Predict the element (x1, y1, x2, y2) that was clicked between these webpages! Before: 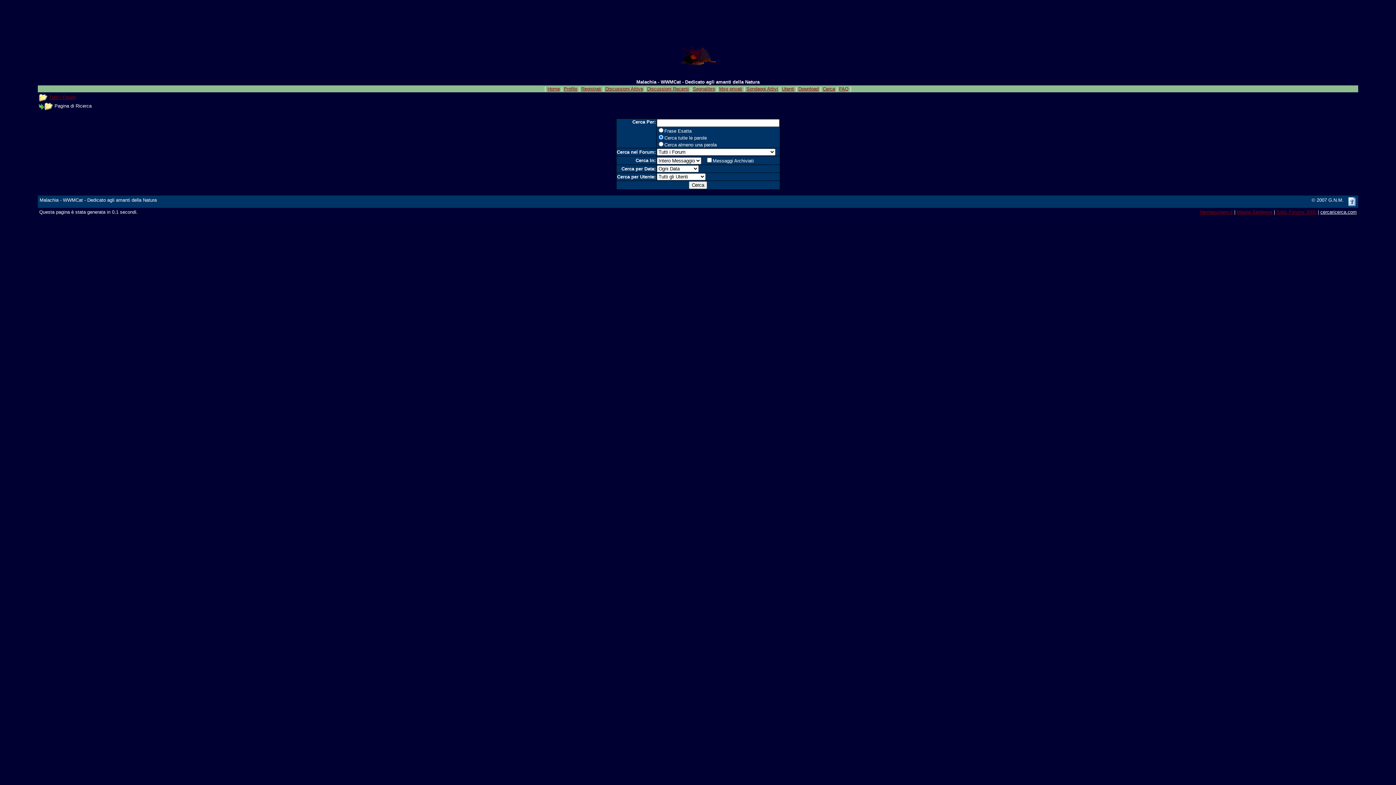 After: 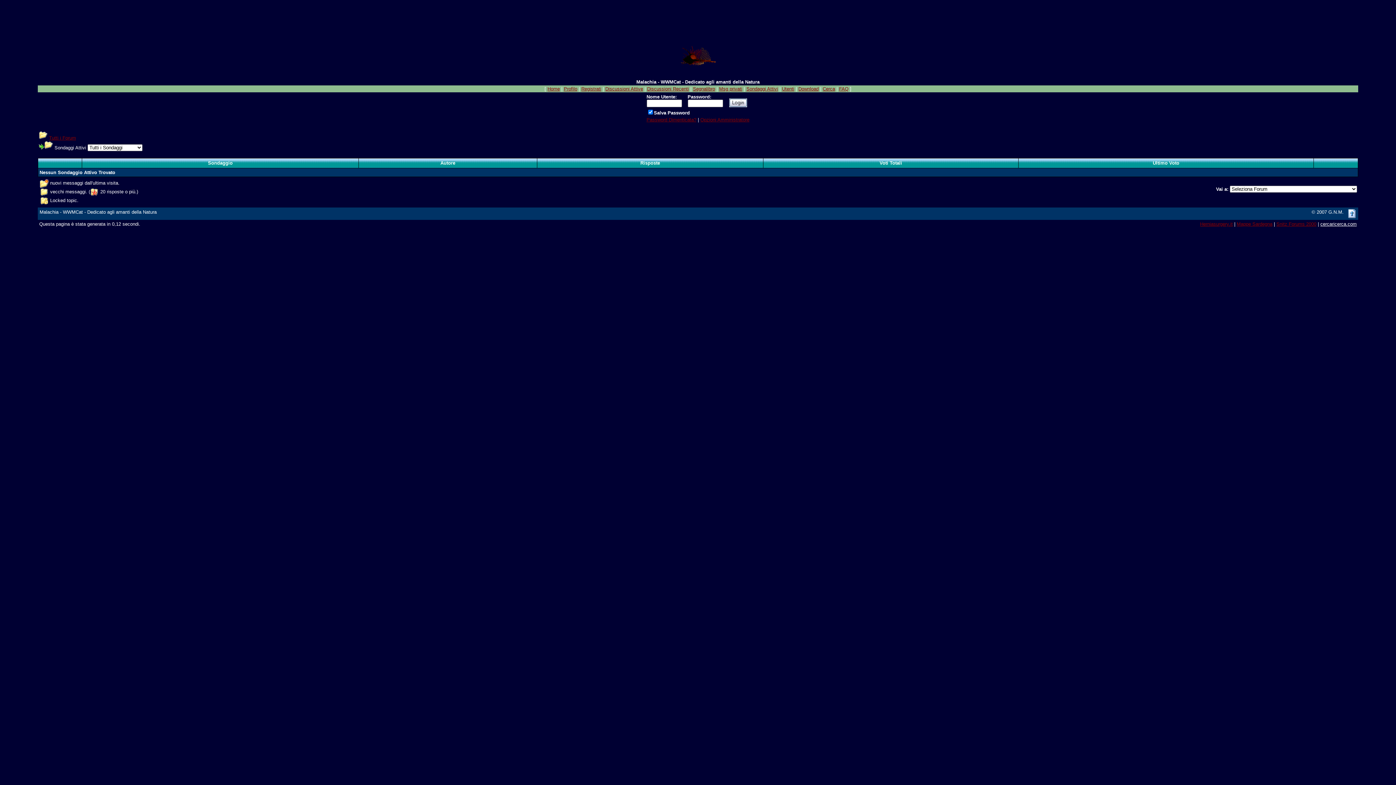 Action: label: Sondaggi Attivi bbox: (746, 86, 778, 91)